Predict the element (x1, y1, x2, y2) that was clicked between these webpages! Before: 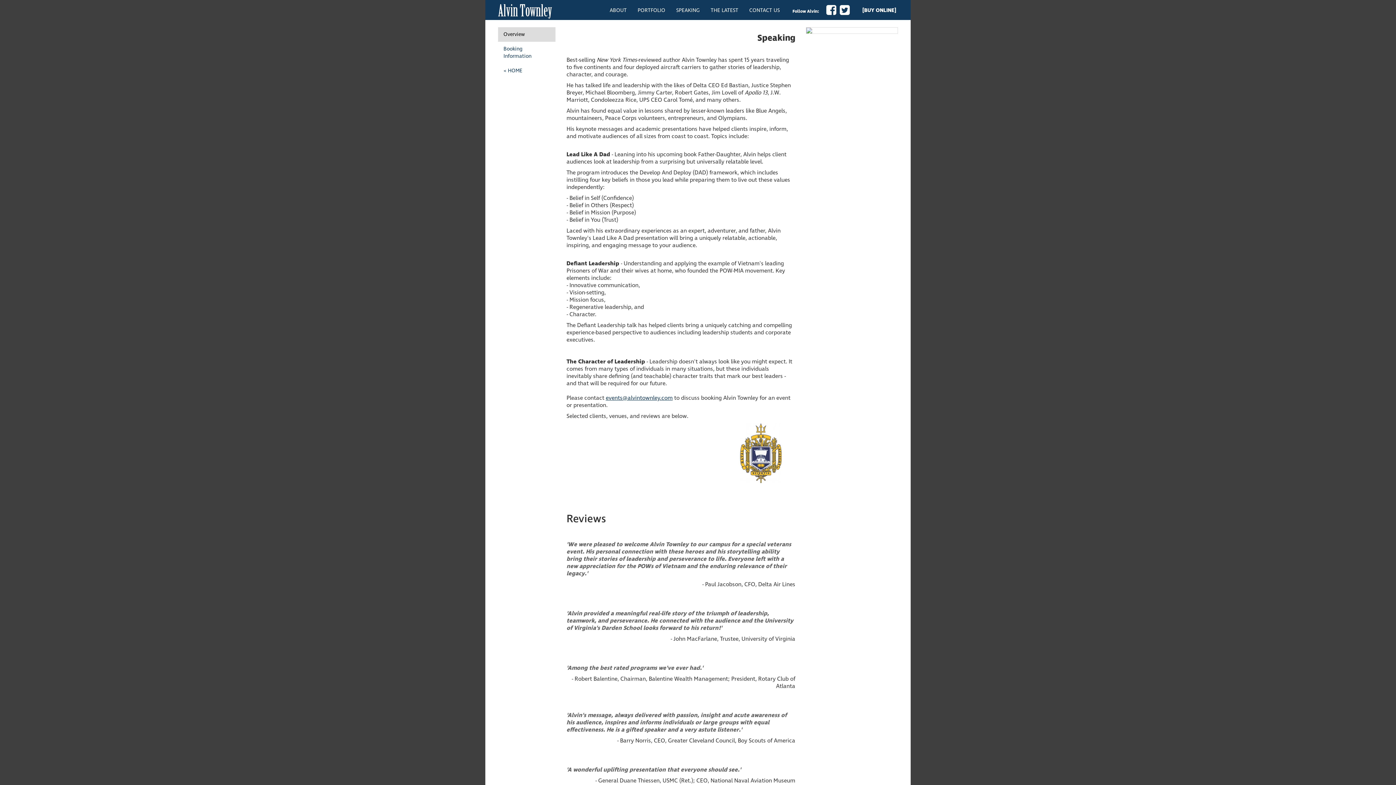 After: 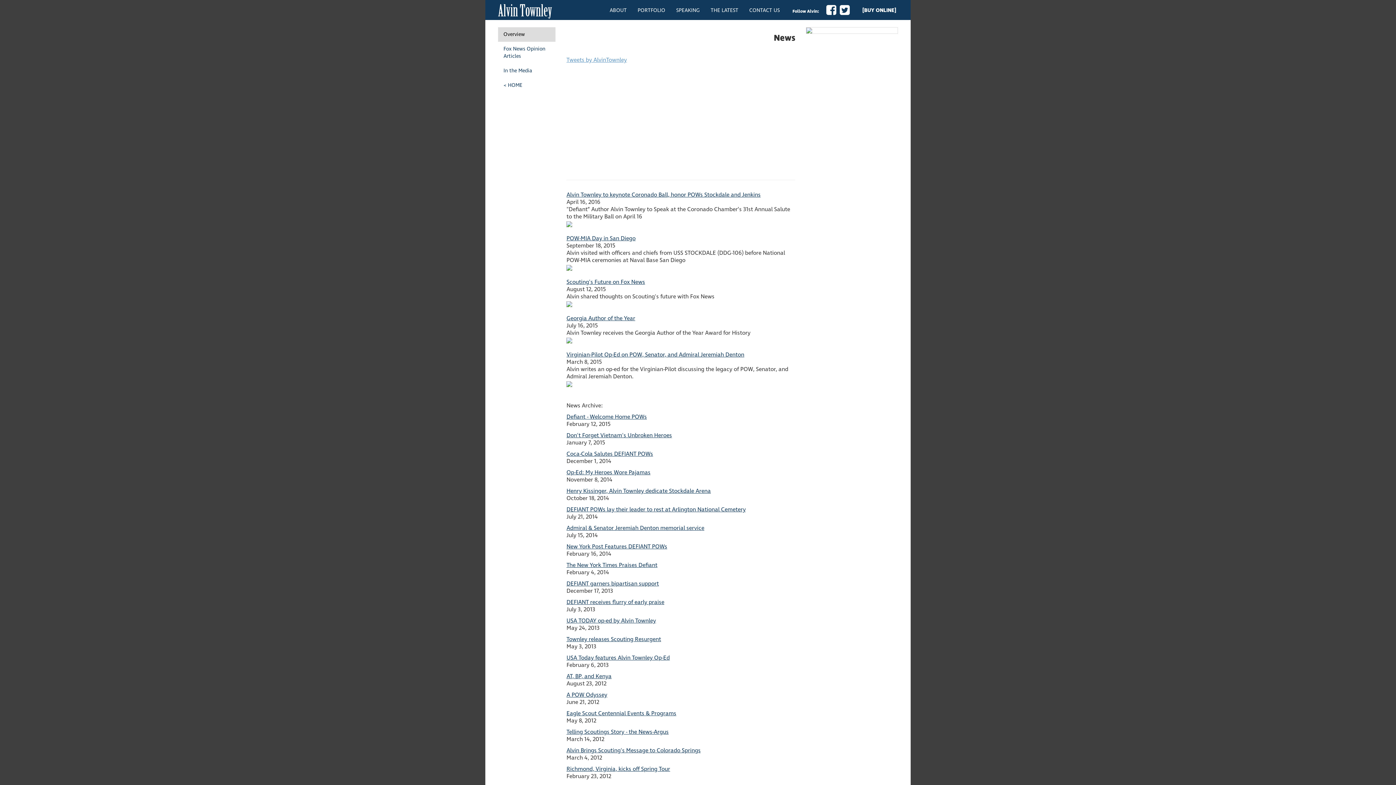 Action: bbox: (705, 0, 744, 20) label: THE LATEST